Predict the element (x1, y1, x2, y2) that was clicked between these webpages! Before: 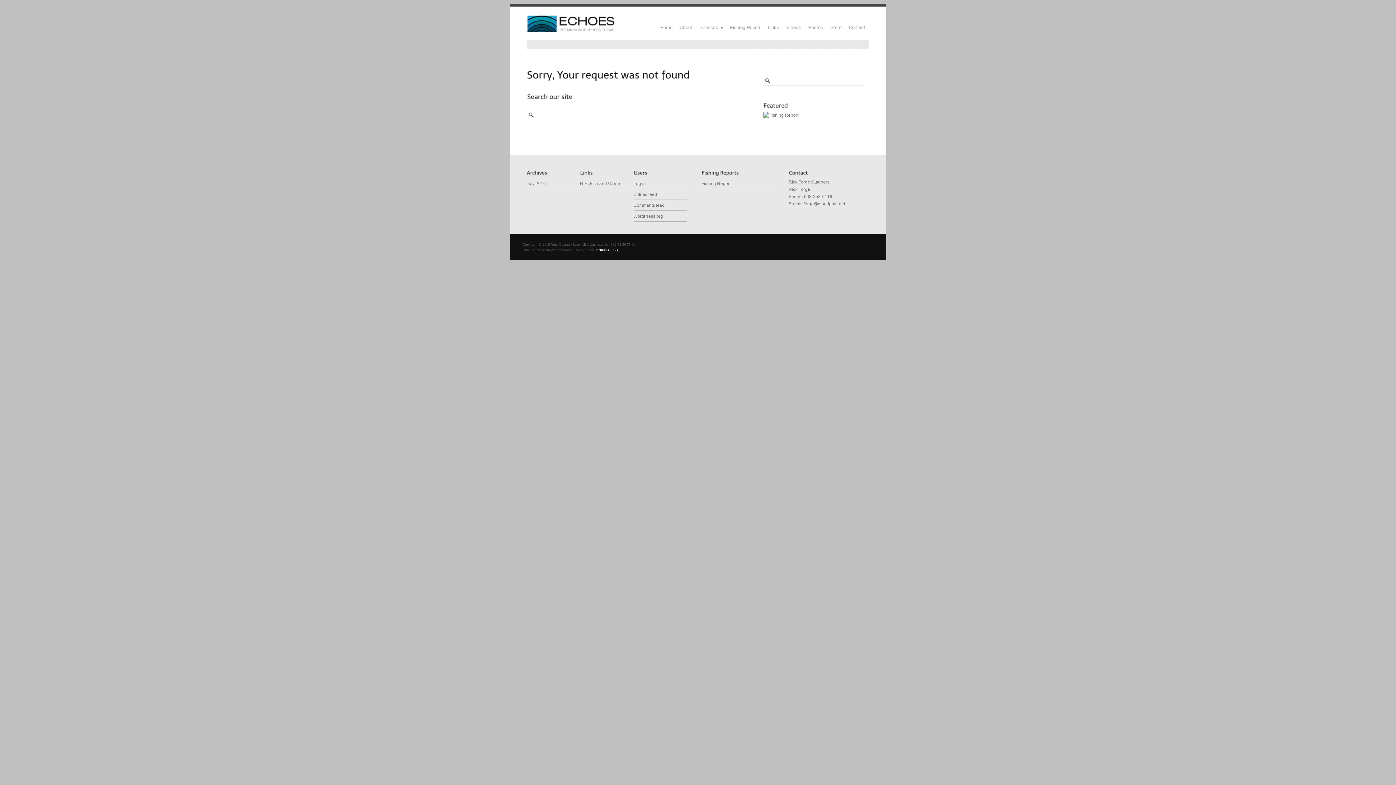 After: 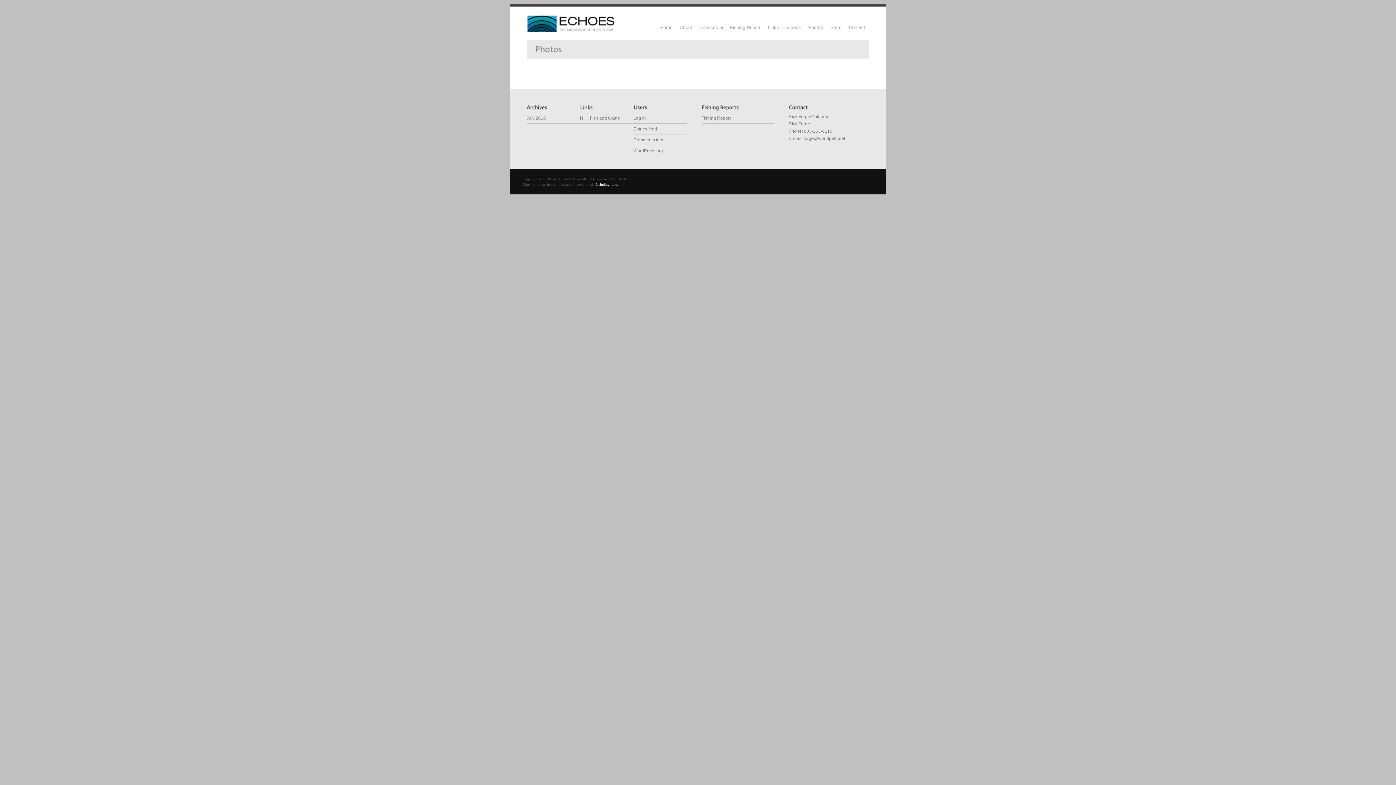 Action: label: Photos bbox: (804, 21, 826, 33)